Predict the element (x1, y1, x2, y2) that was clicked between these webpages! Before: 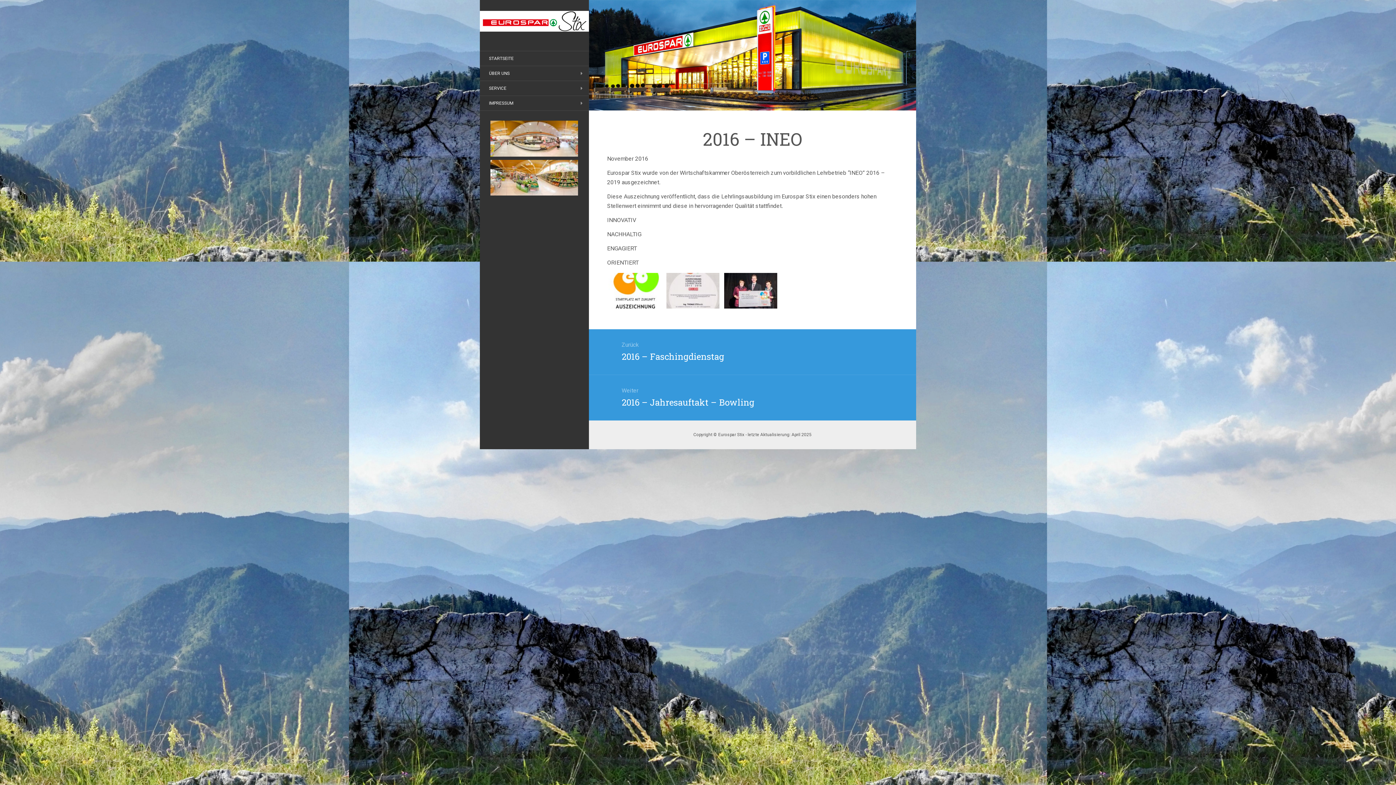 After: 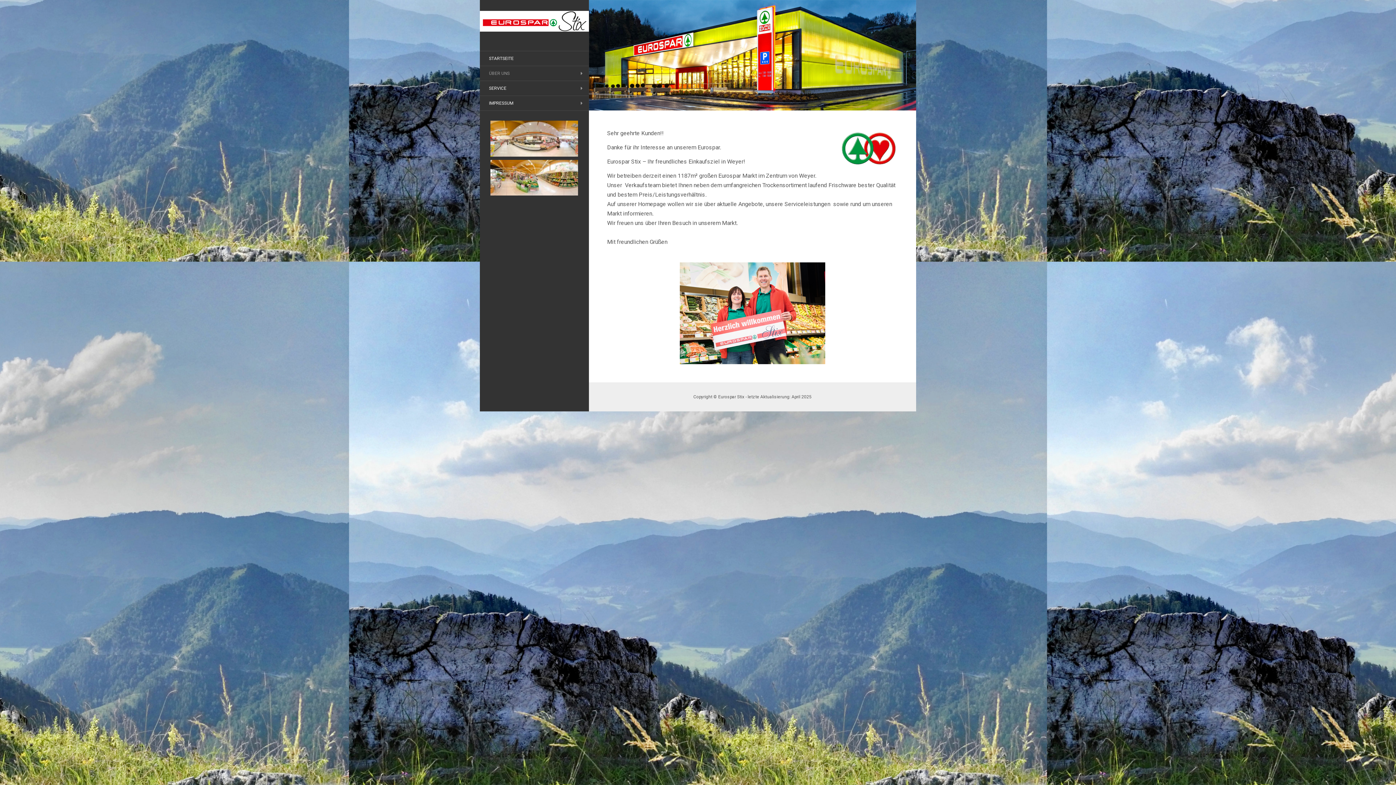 Action: label: ÜBER UNS bbox: (480, 67, 518, 79)